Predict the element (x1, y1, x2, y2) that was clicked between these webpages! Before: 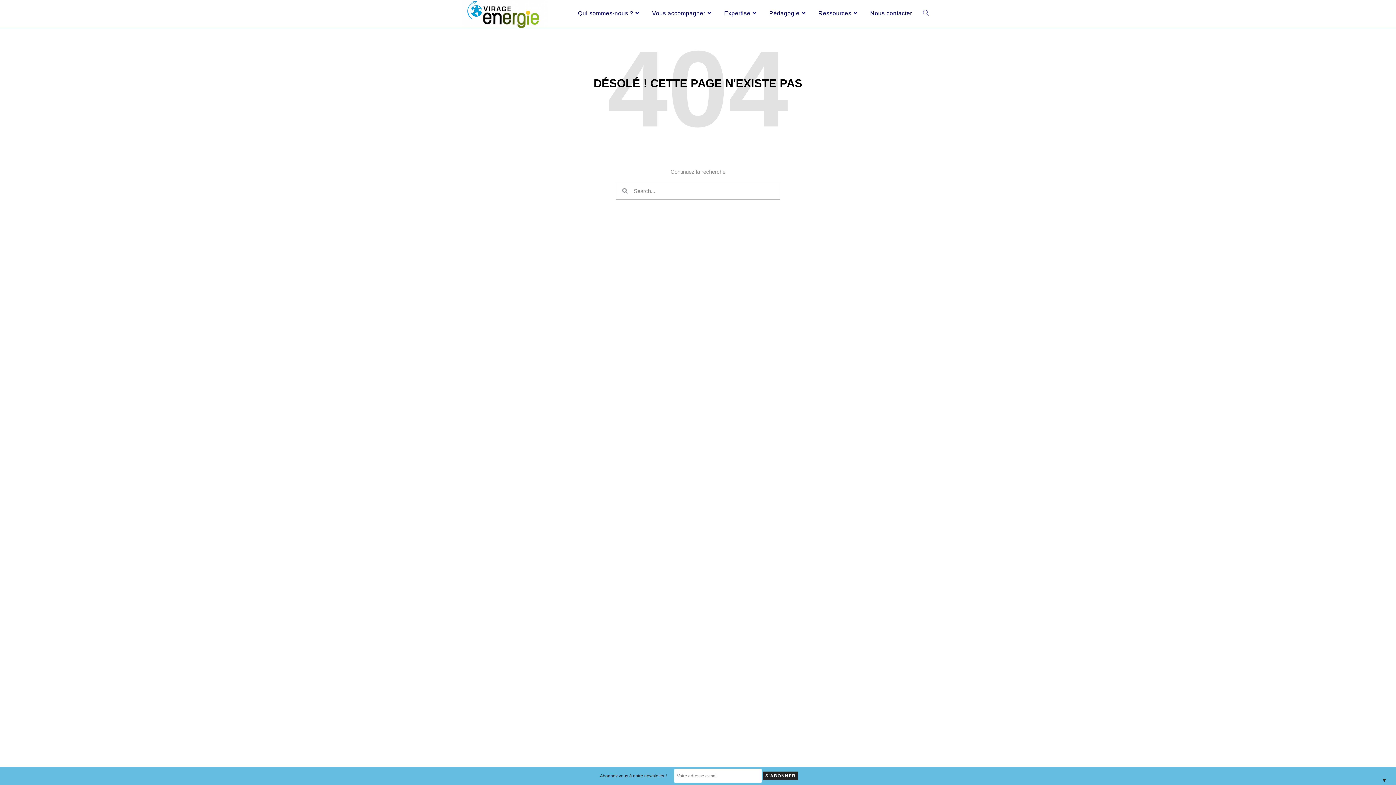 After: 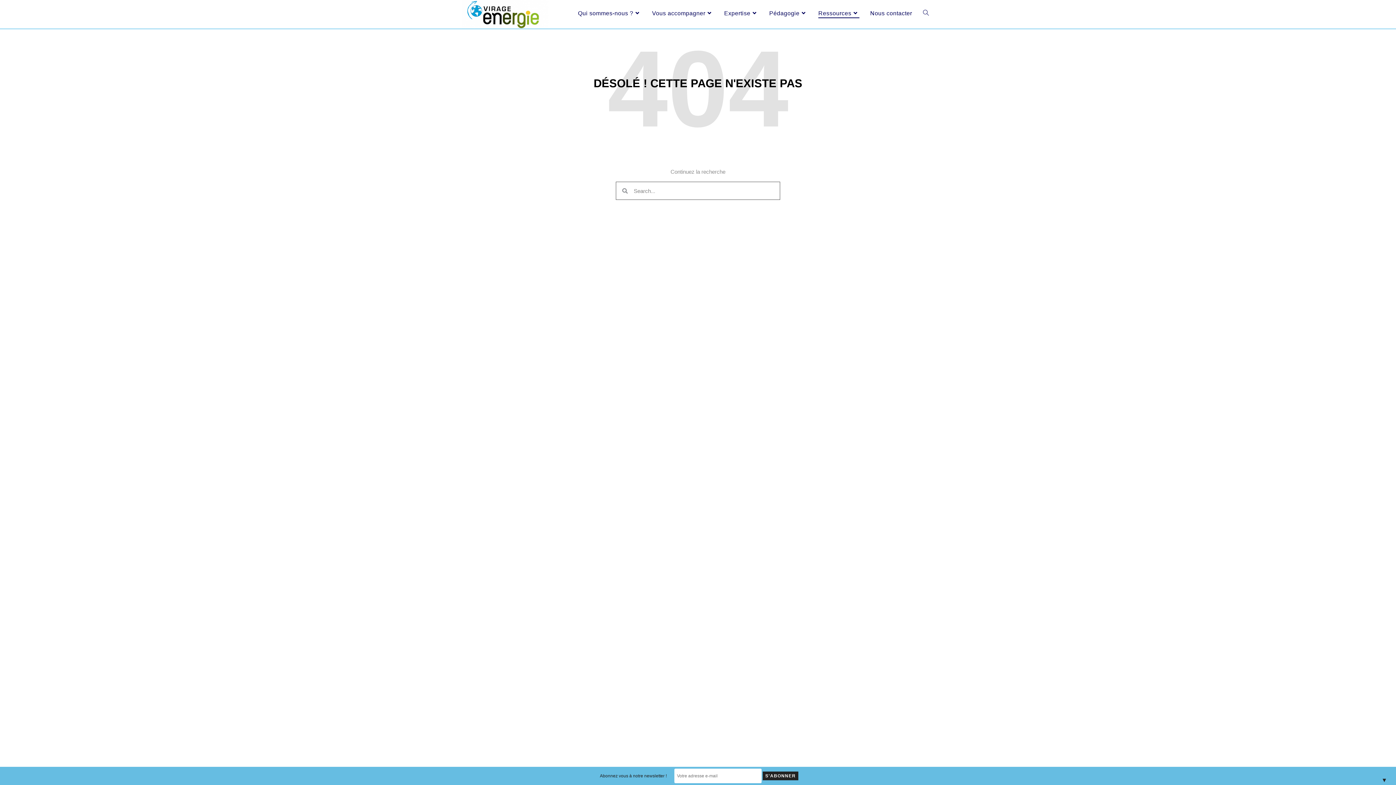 Action: bbox: (813, 0, 864, 26) label: Ressources